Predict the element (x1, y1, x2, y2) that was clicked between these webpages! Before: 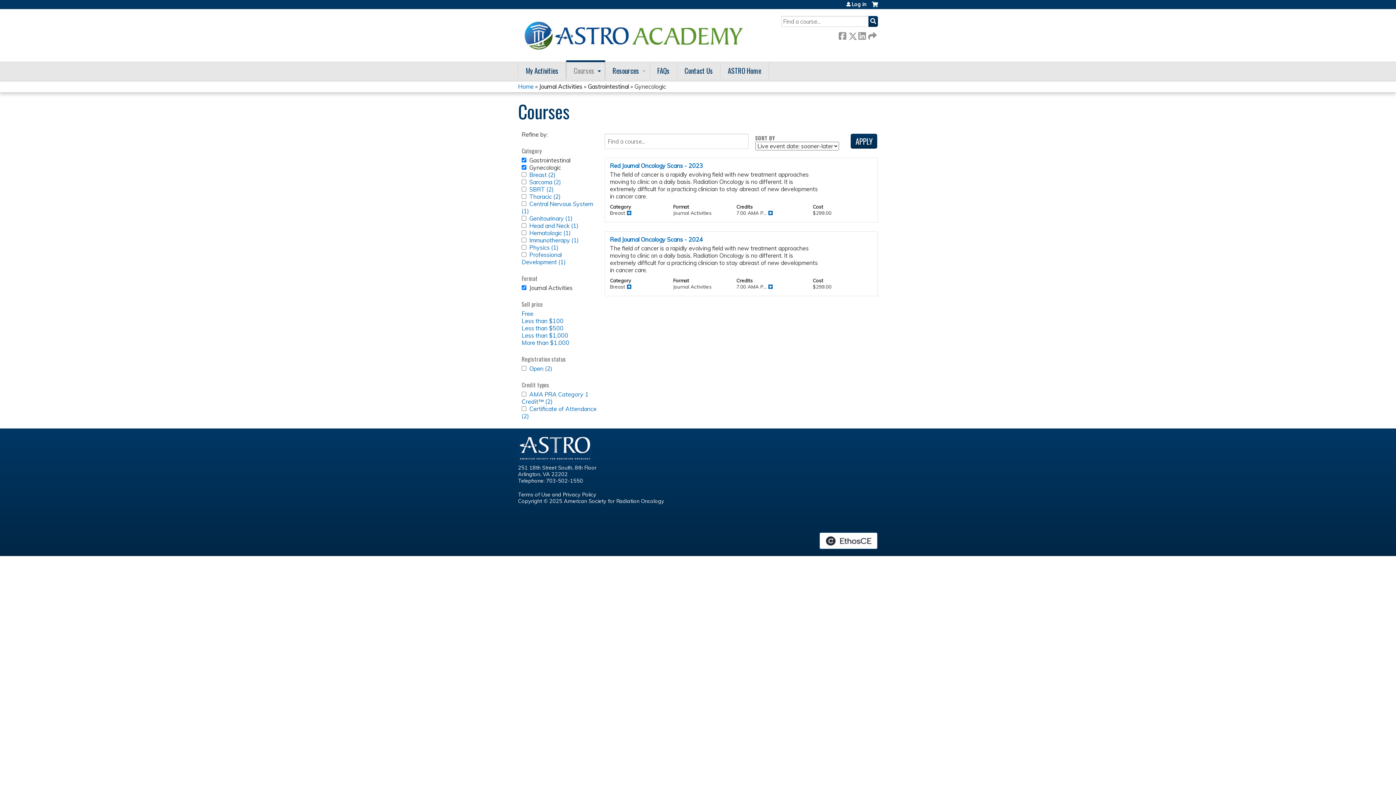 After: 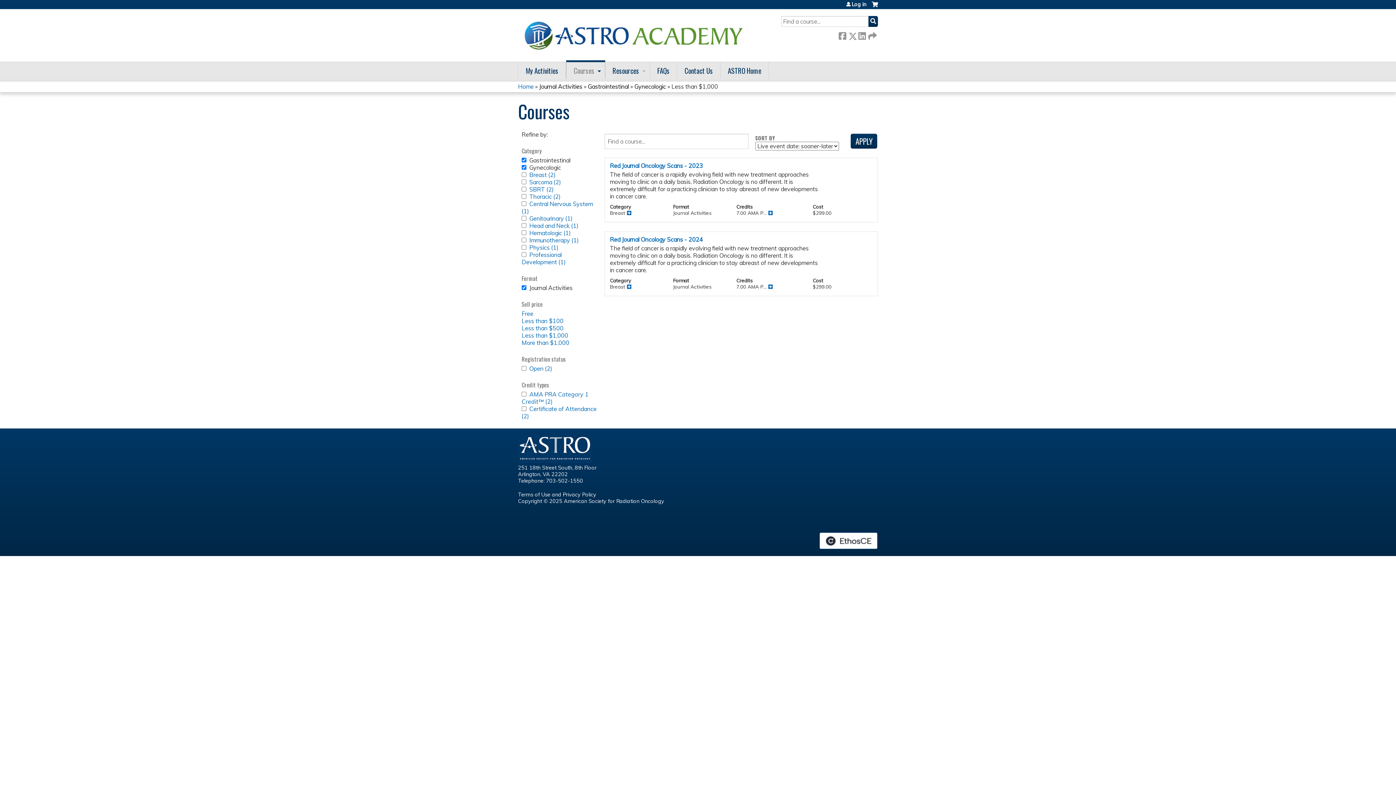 Action: bbox: (521, 331, 568, 339) label: Less than $1,000